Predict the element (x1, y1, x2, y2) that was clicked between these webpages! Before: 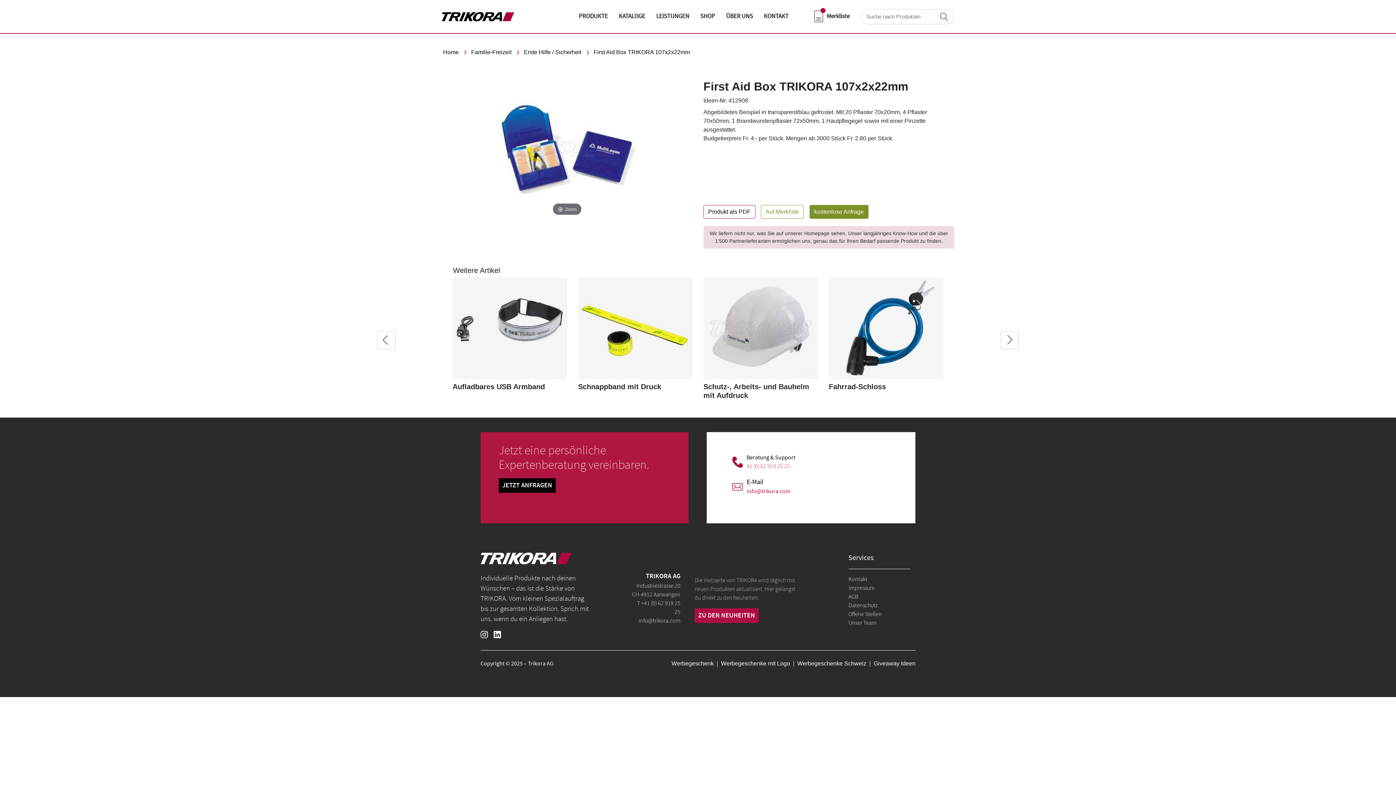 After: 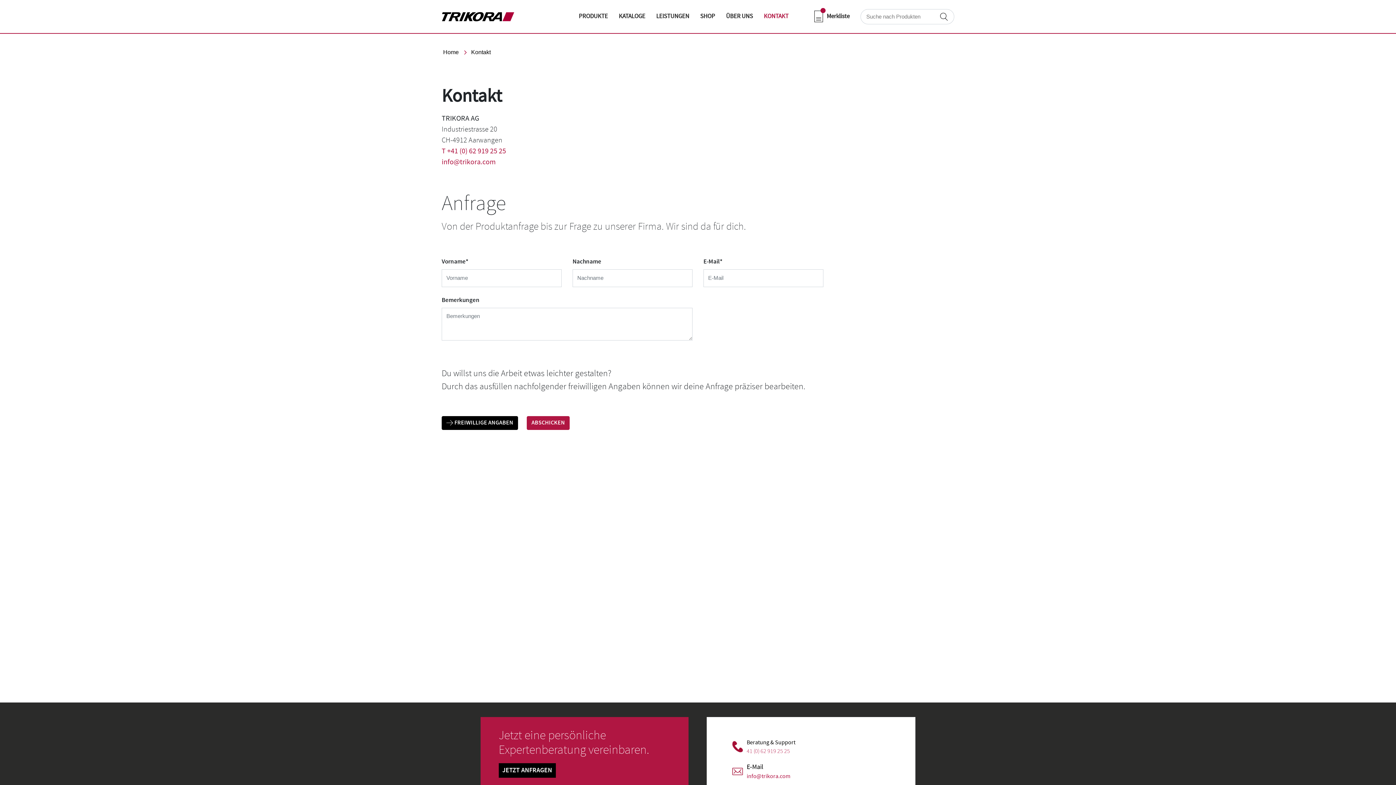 Action: bbox: (848, 577, 867, 586) label: Kontakt